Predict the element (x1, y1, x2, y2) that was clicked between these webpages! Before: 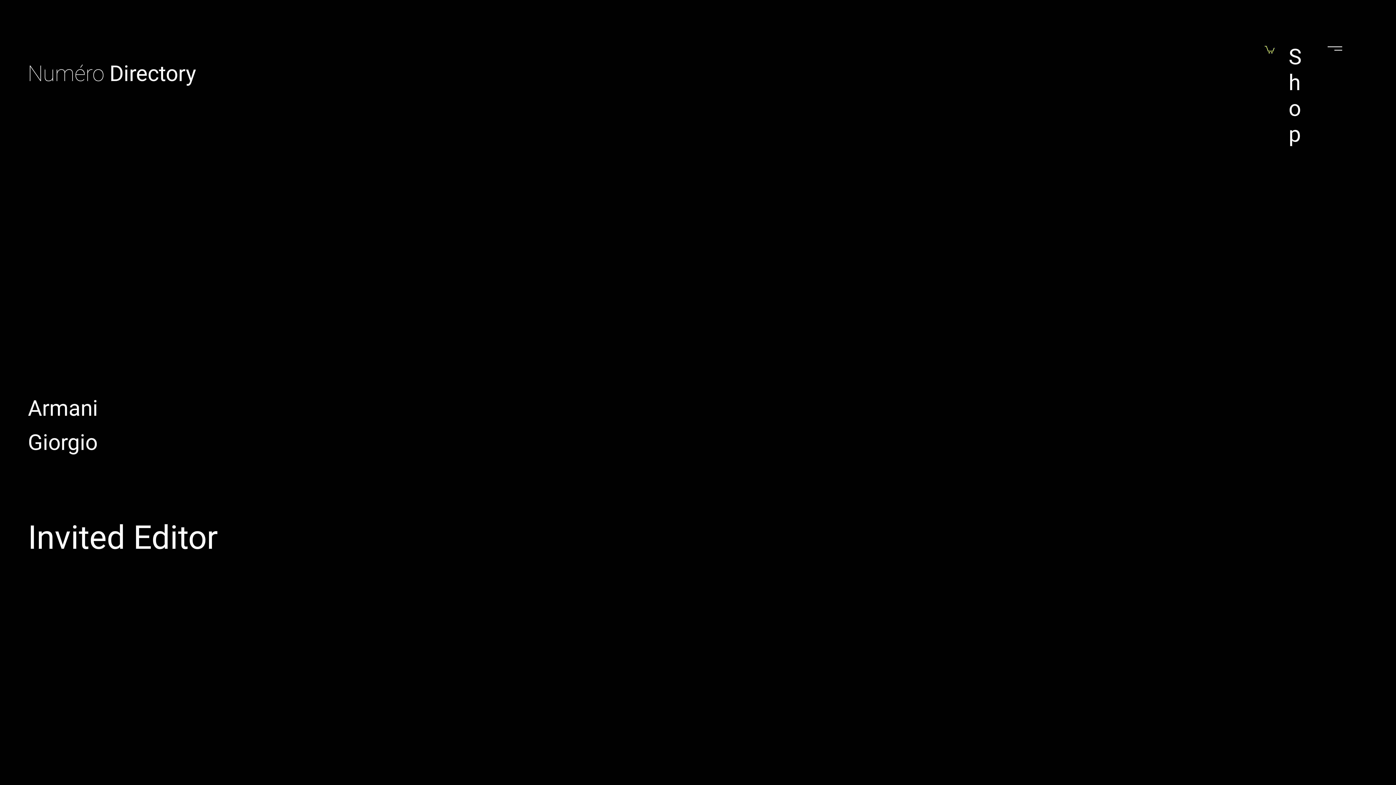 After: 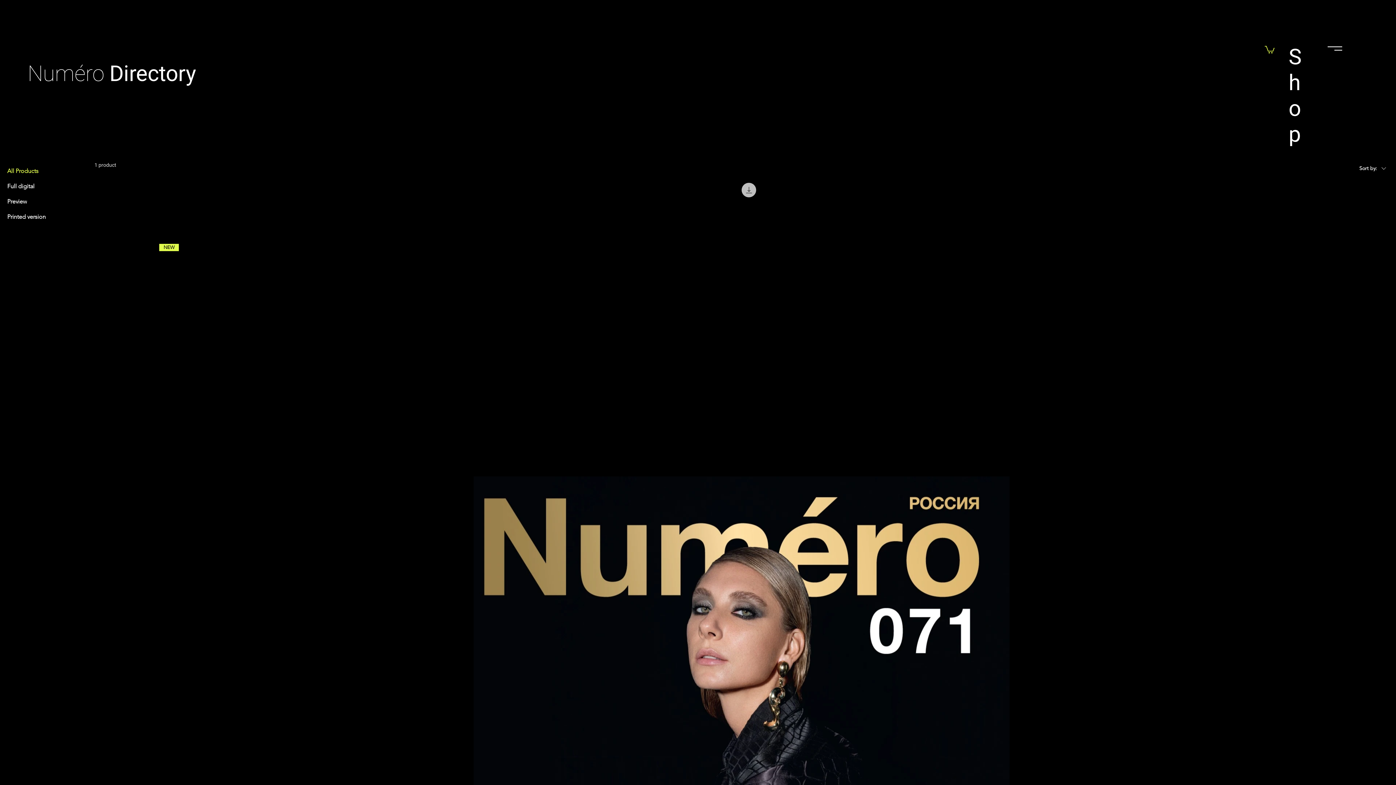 Action: bbox: (1289, 43, 1302, 147) label: Shop